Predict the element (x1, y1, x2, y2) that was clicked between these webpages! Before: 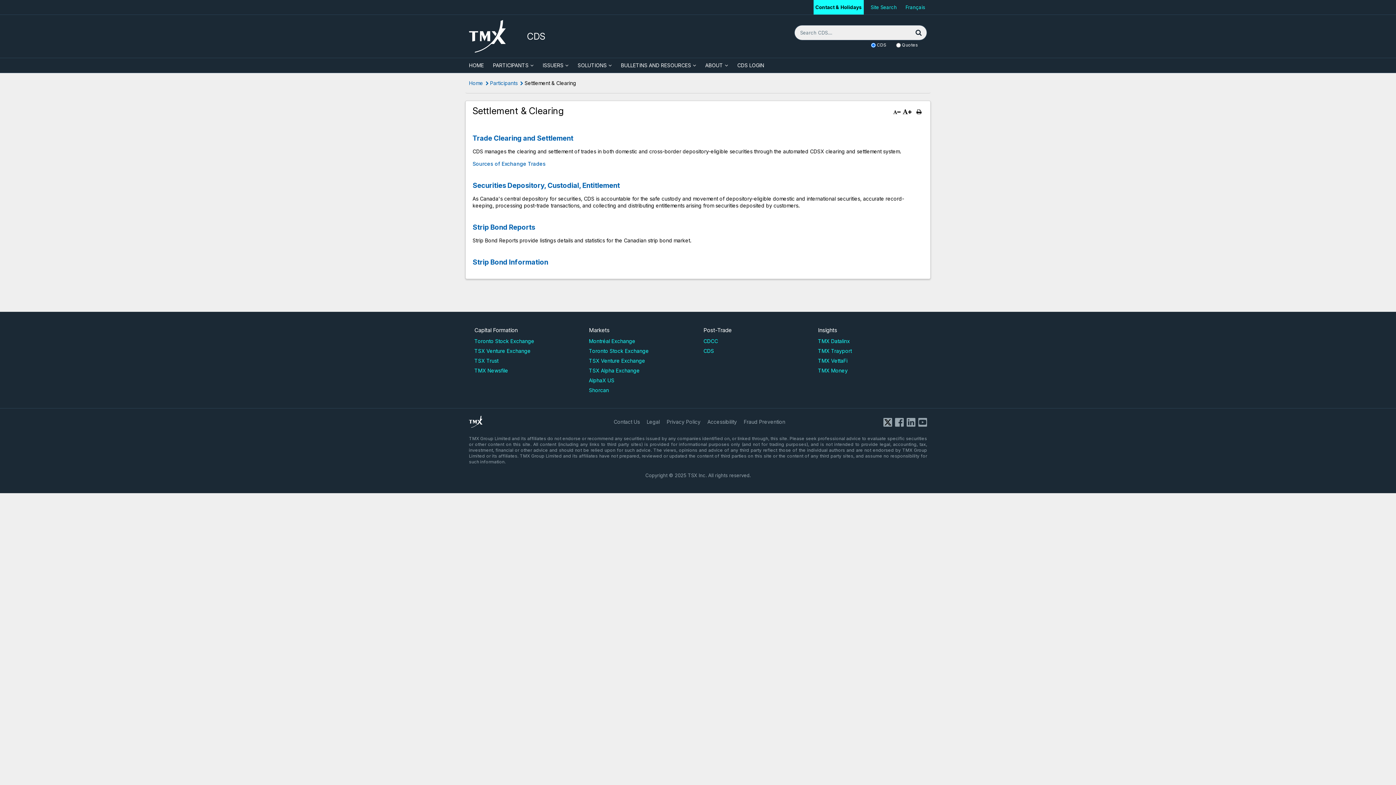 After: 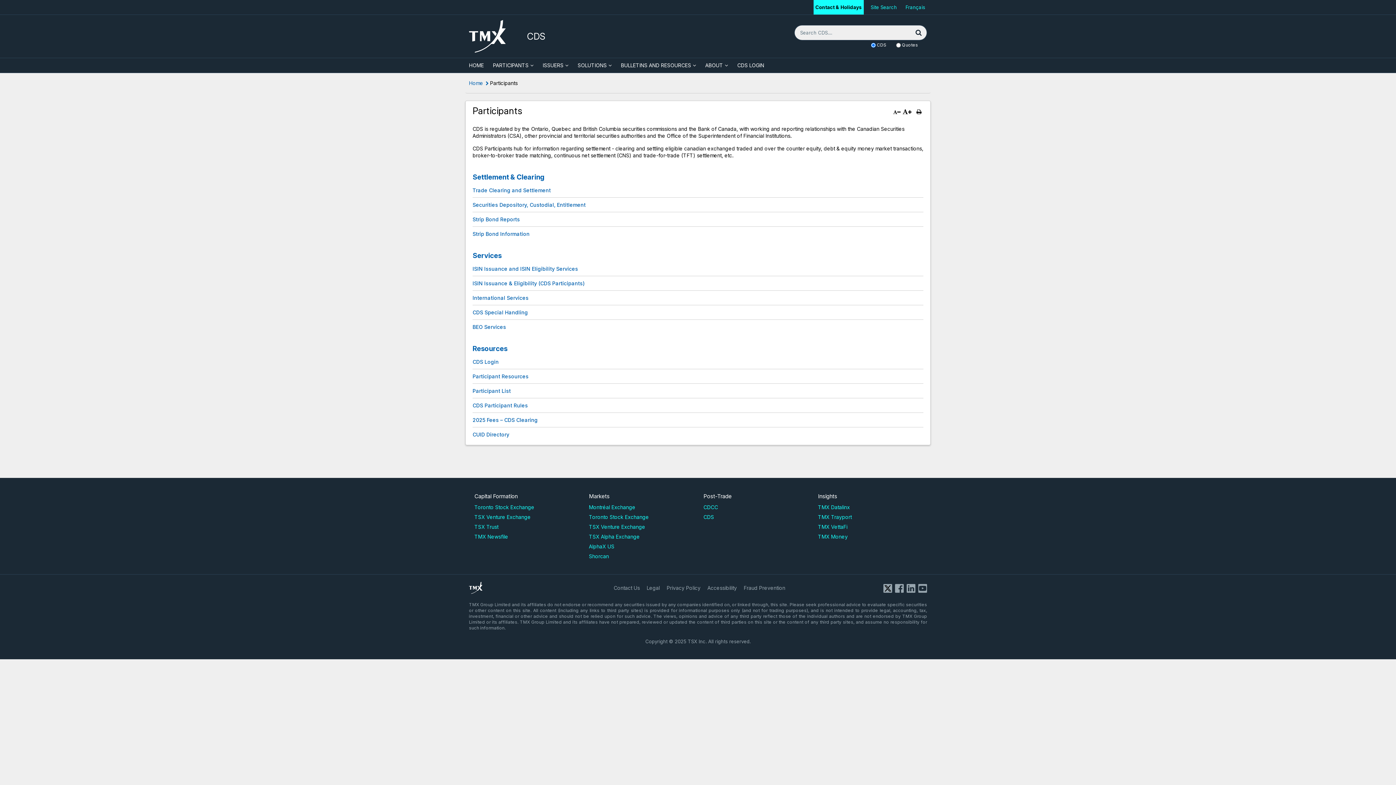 Action: bbox: (490, 80, 517, 86) label: Participants